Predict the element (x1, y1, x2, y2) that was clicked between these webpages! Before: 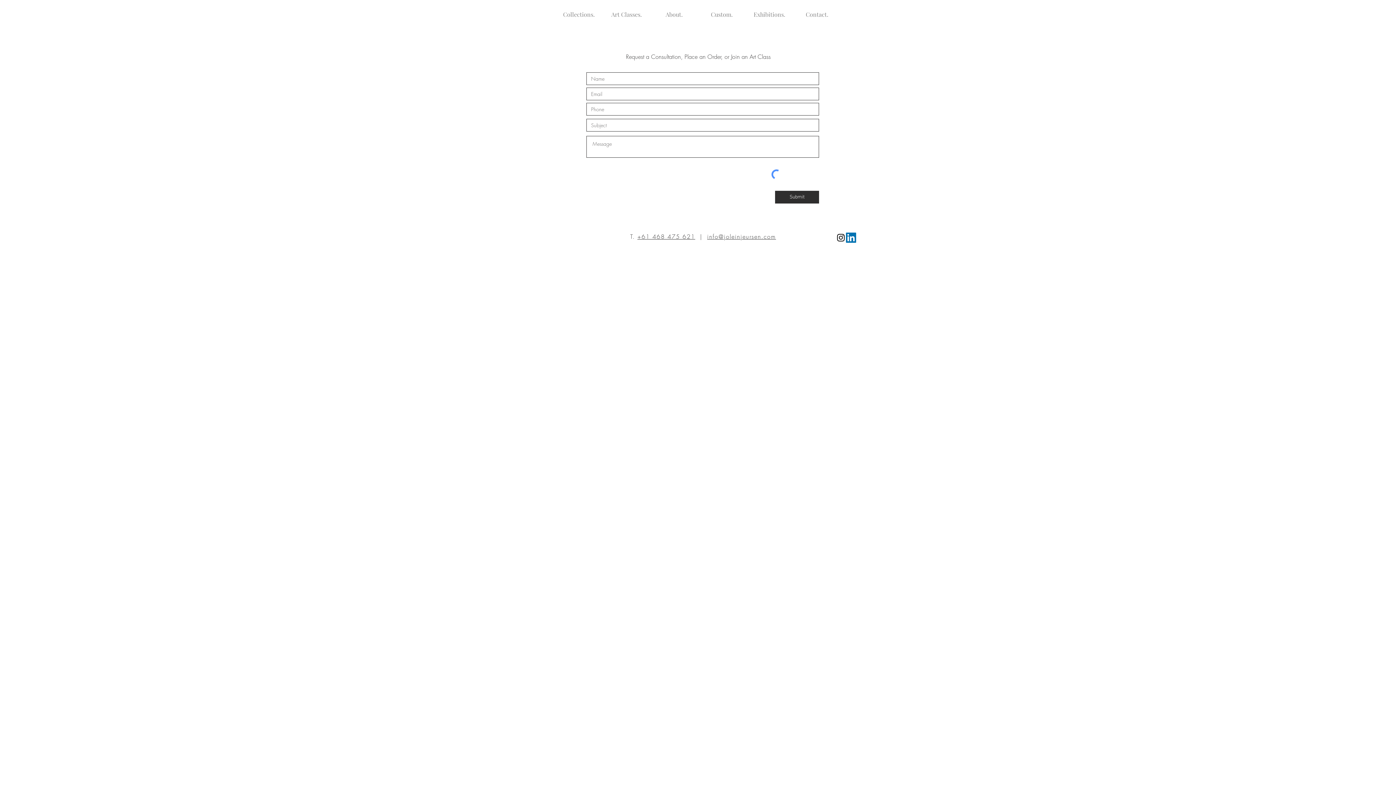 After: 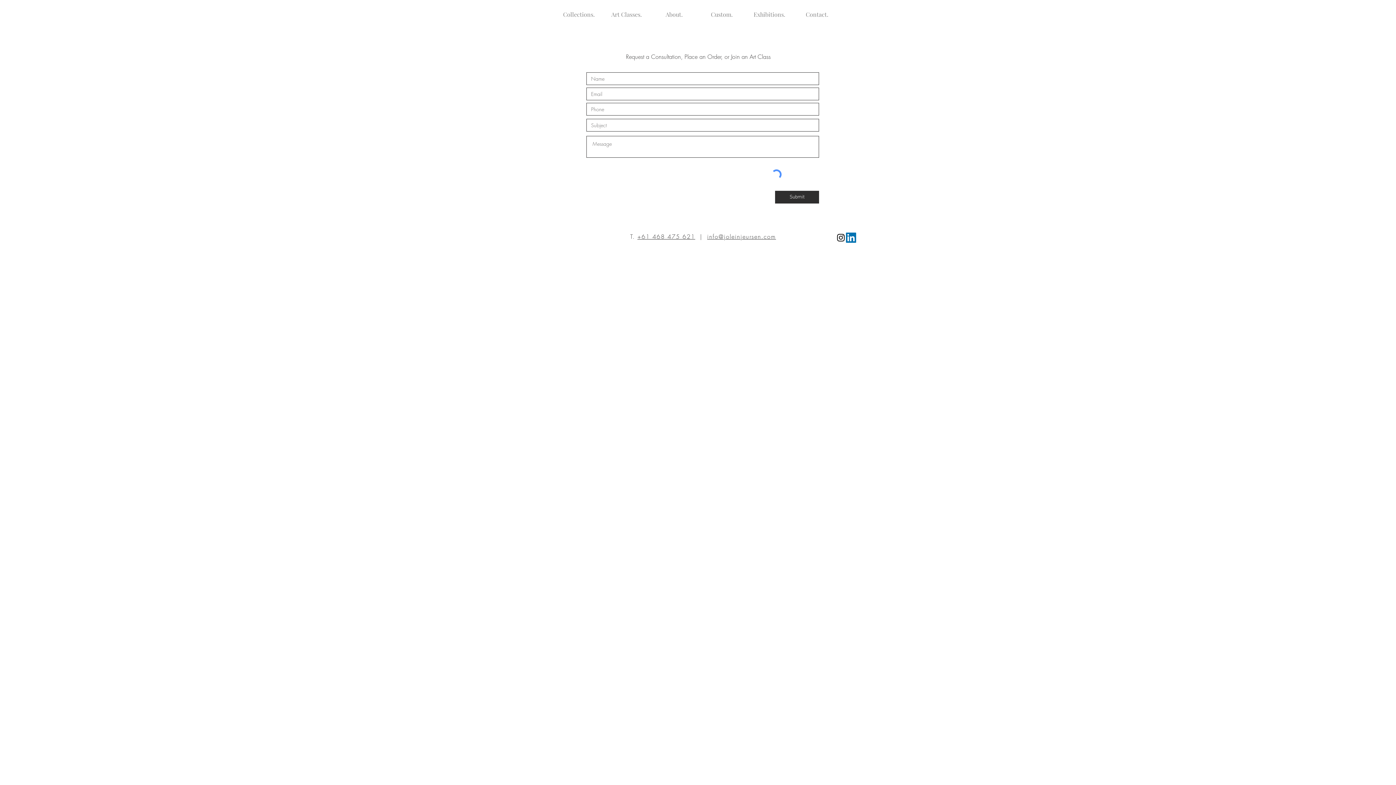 Action: bbox: (846, 232, 856, 242) label: LinkedIn